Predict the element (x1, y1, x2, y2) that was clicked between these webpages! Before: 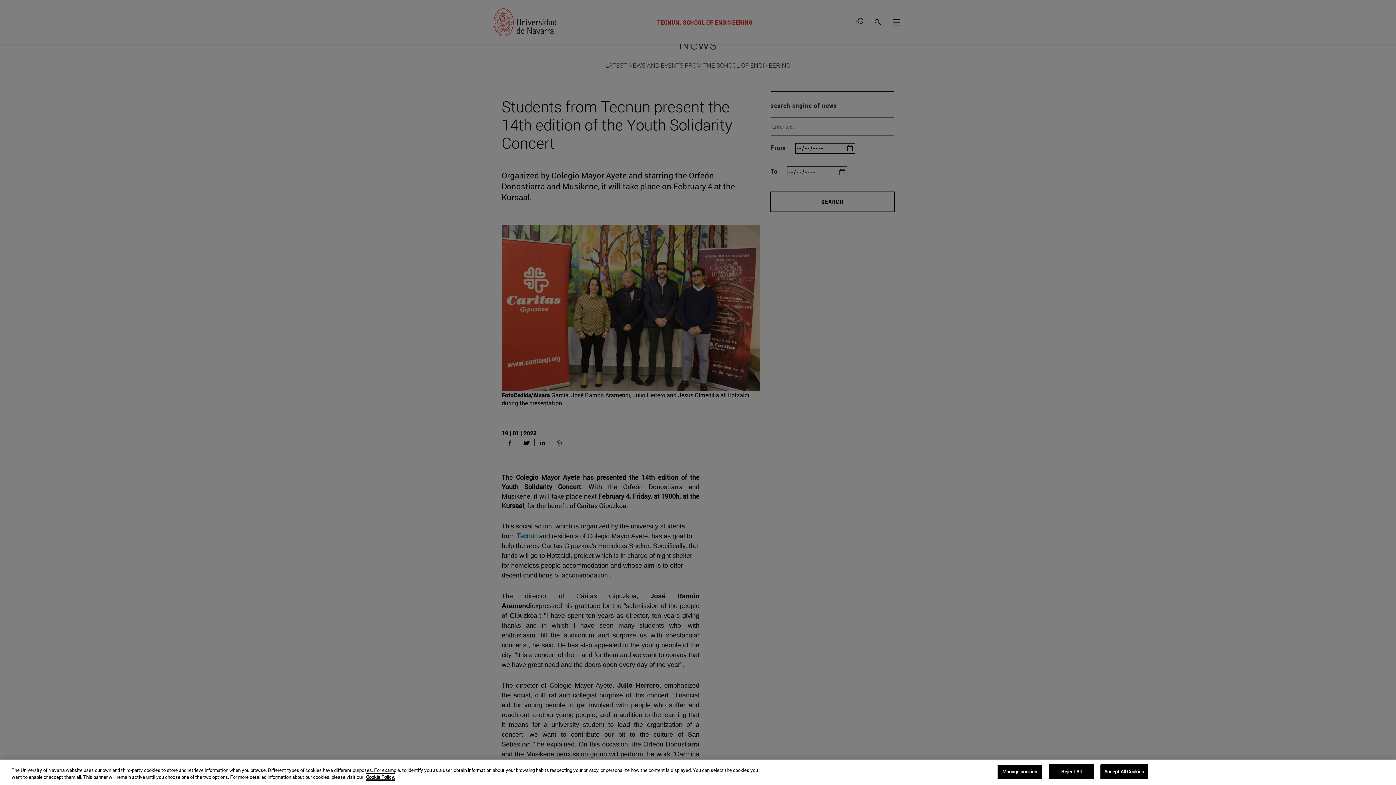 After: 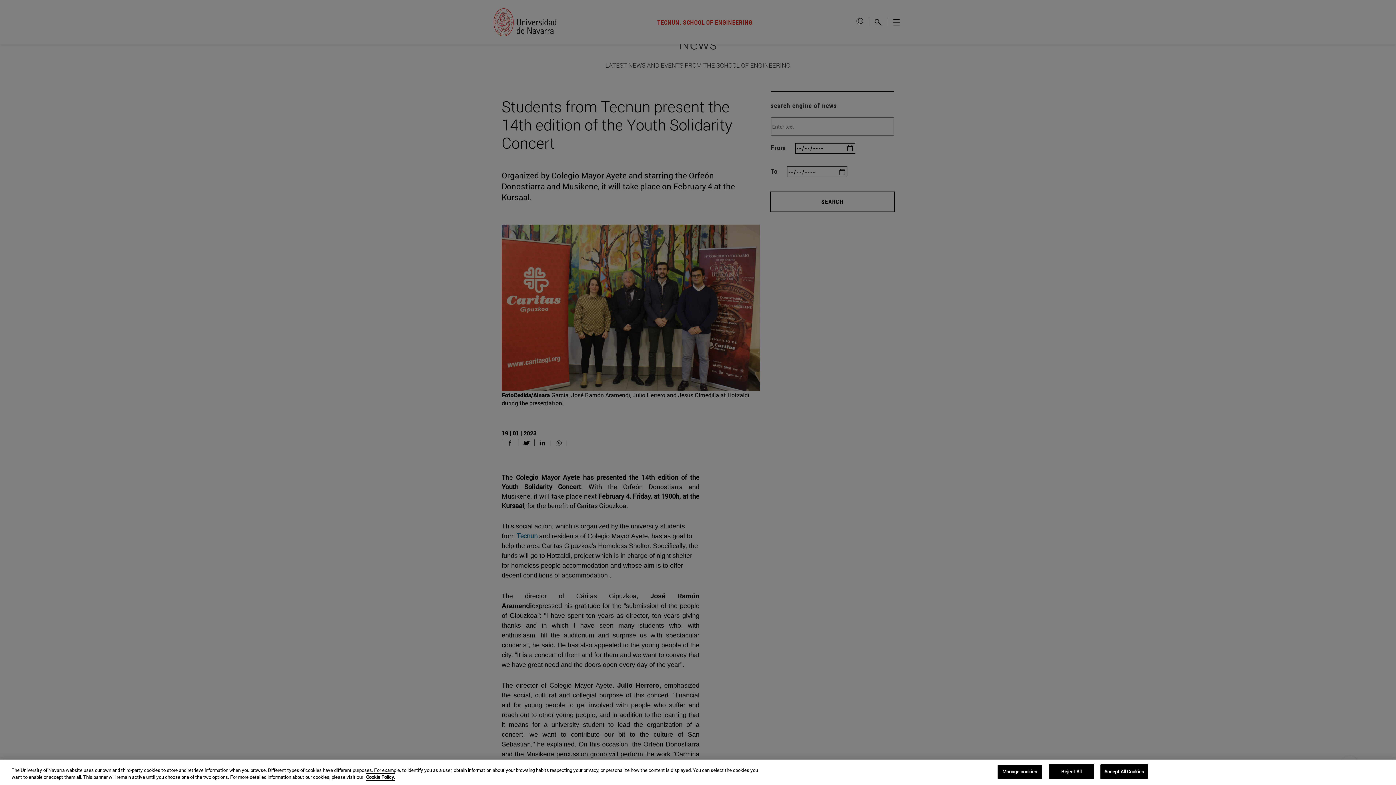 Action: bbox: (366, 776, 394, 782) label: More information about your privacy, opens in a new tab